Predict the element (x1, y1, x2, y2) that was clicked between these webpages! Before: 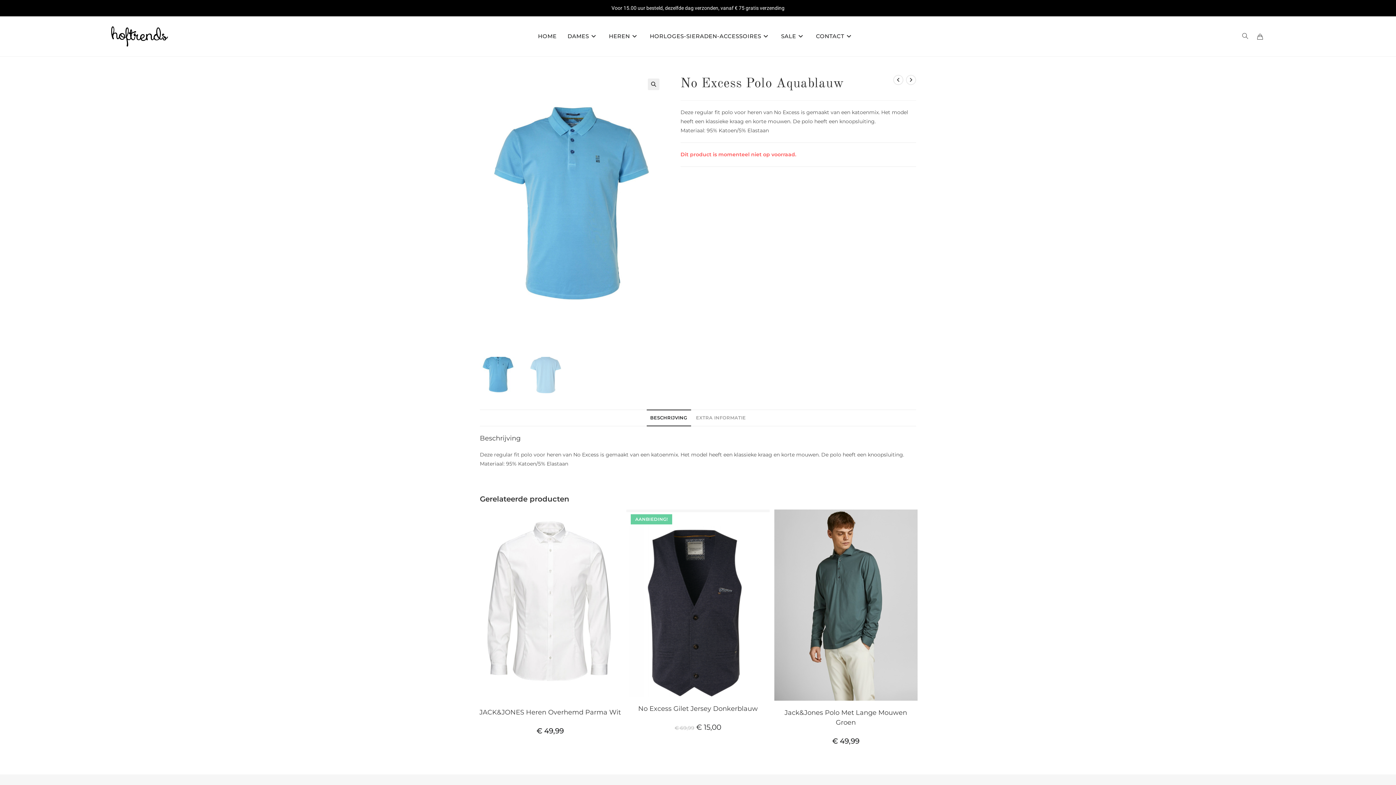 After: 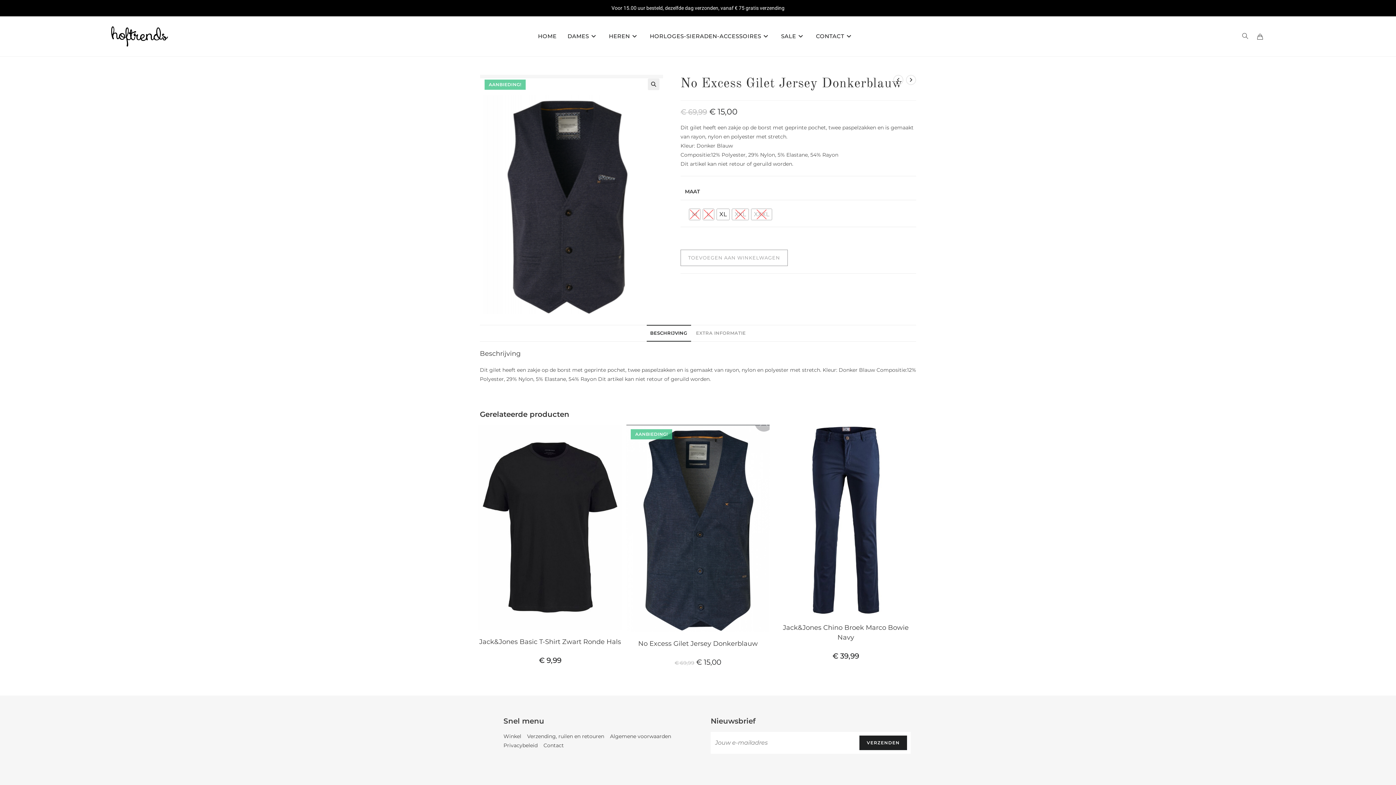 Action: bbox: (626, 599, 769, 606)